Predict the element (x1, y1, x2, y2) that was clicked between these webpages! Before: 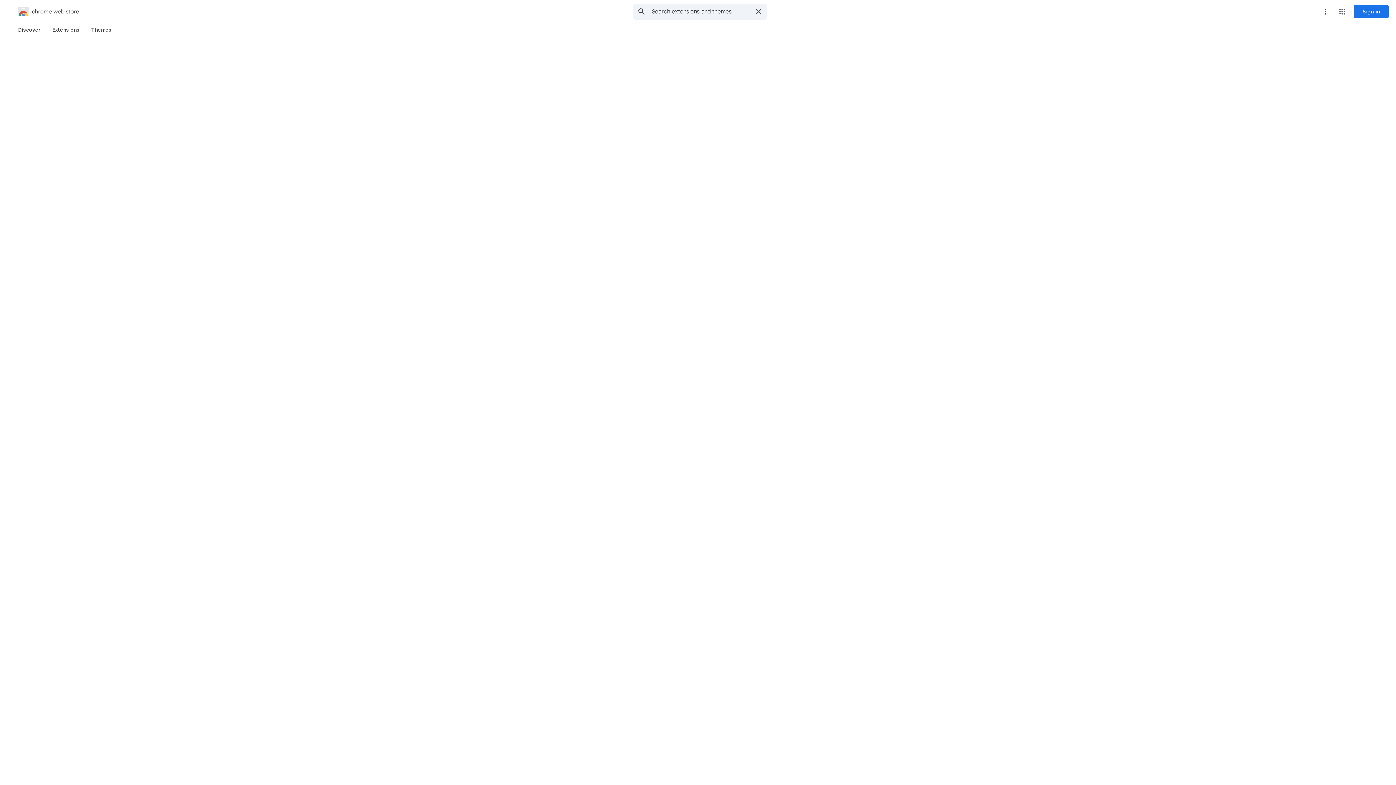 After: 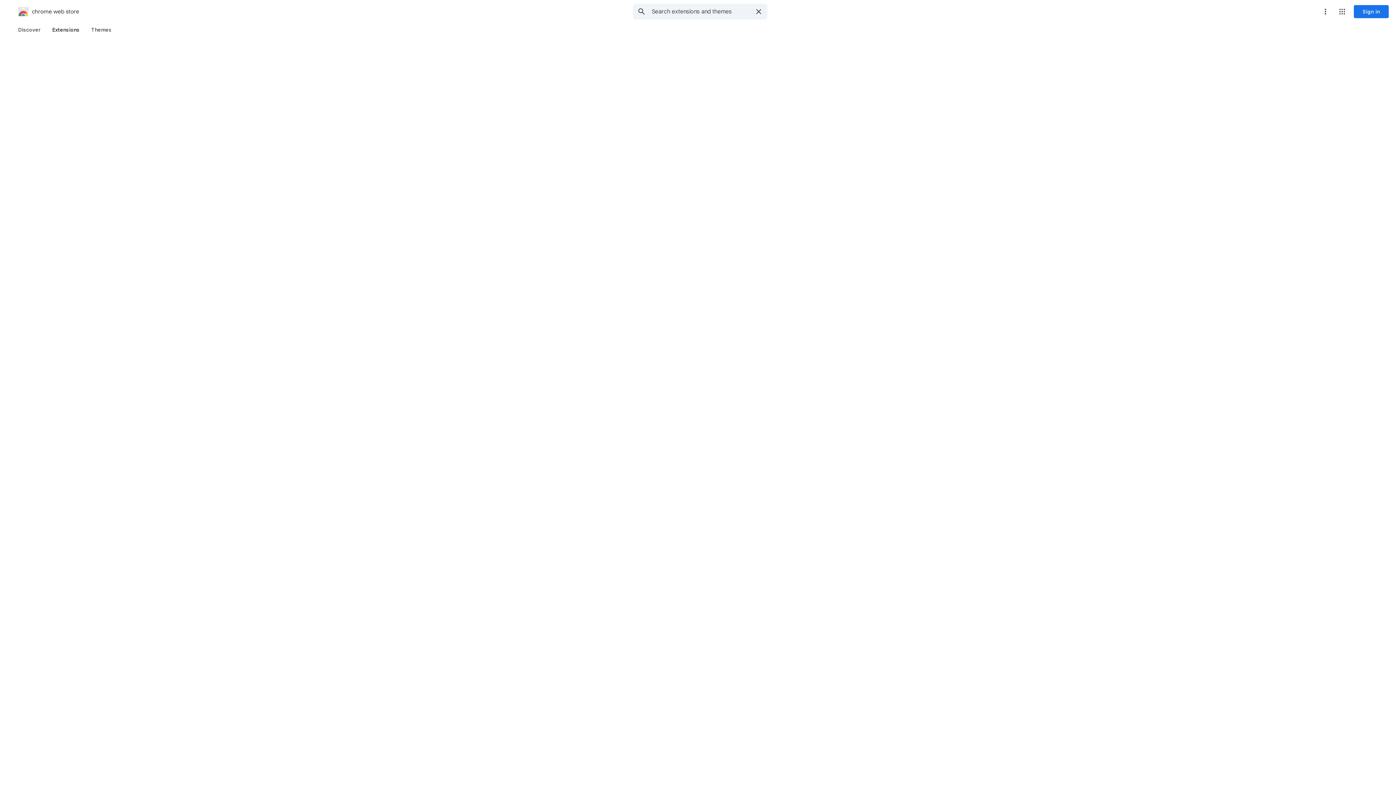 Action: bbox: (46, 23, 85, 36) label: Extensions